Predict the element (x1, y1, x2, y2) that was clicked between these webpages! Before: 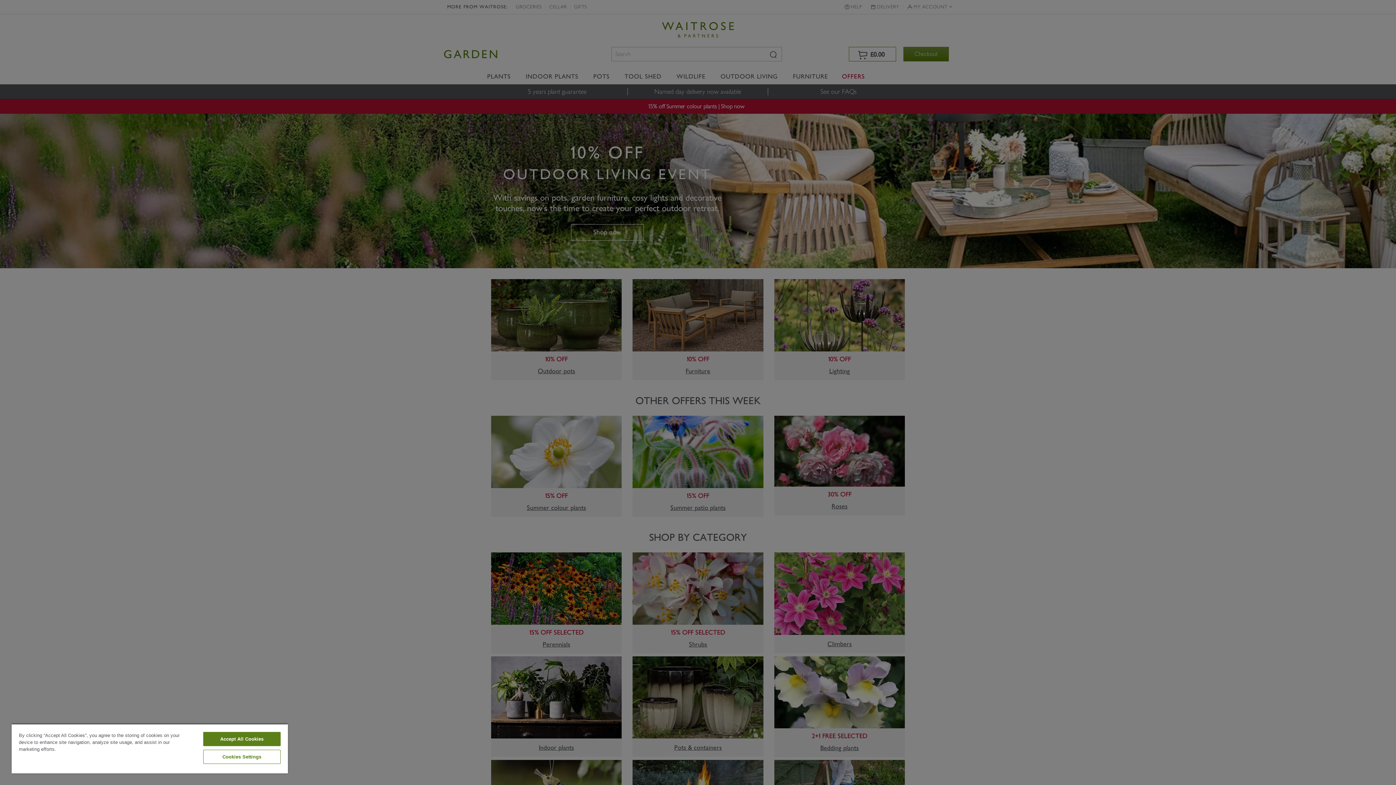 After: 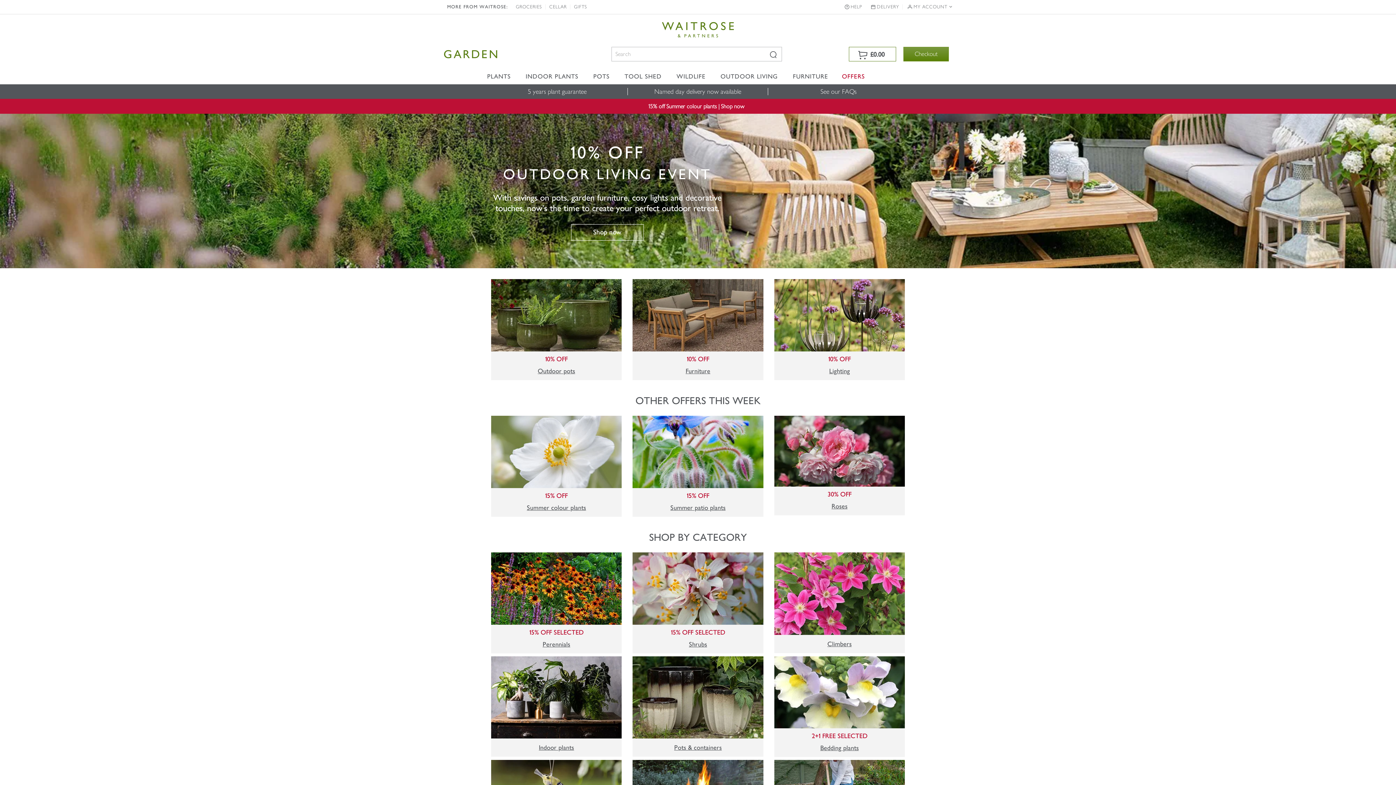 Action: bbox: (203, 732, 280, 746) label: Accept All Cookies